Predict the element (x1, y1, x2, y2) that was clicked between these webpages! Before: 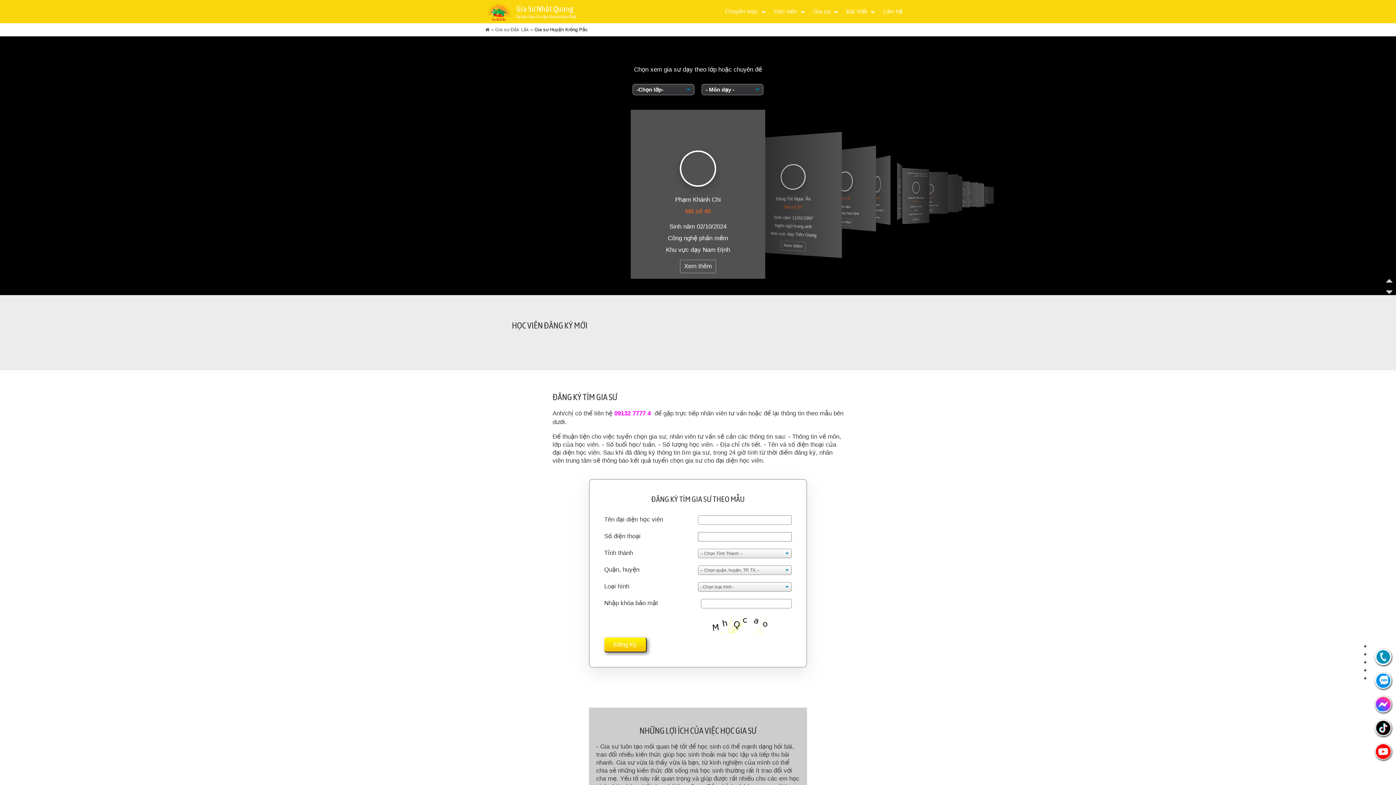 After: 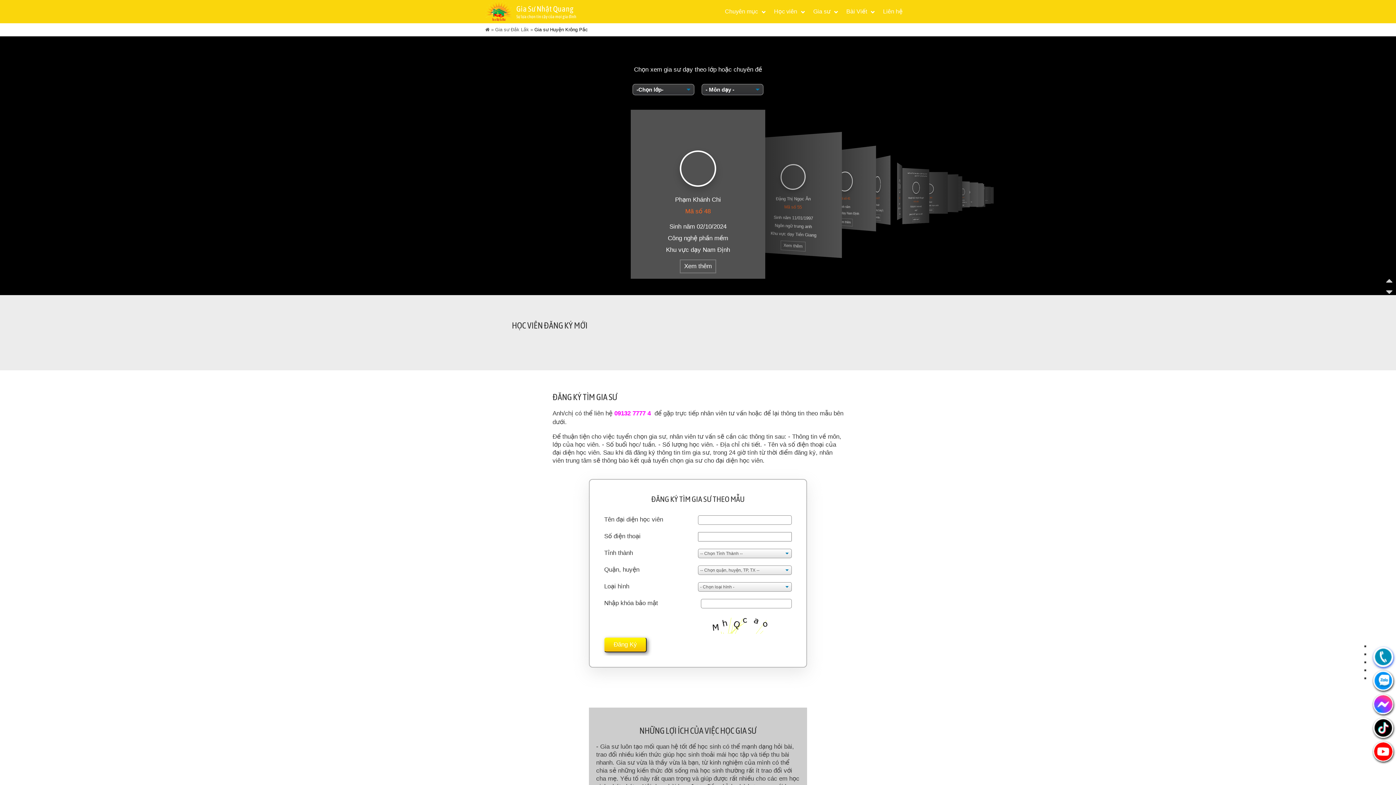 Action: bbox: (1374, 648, 1392, 666)